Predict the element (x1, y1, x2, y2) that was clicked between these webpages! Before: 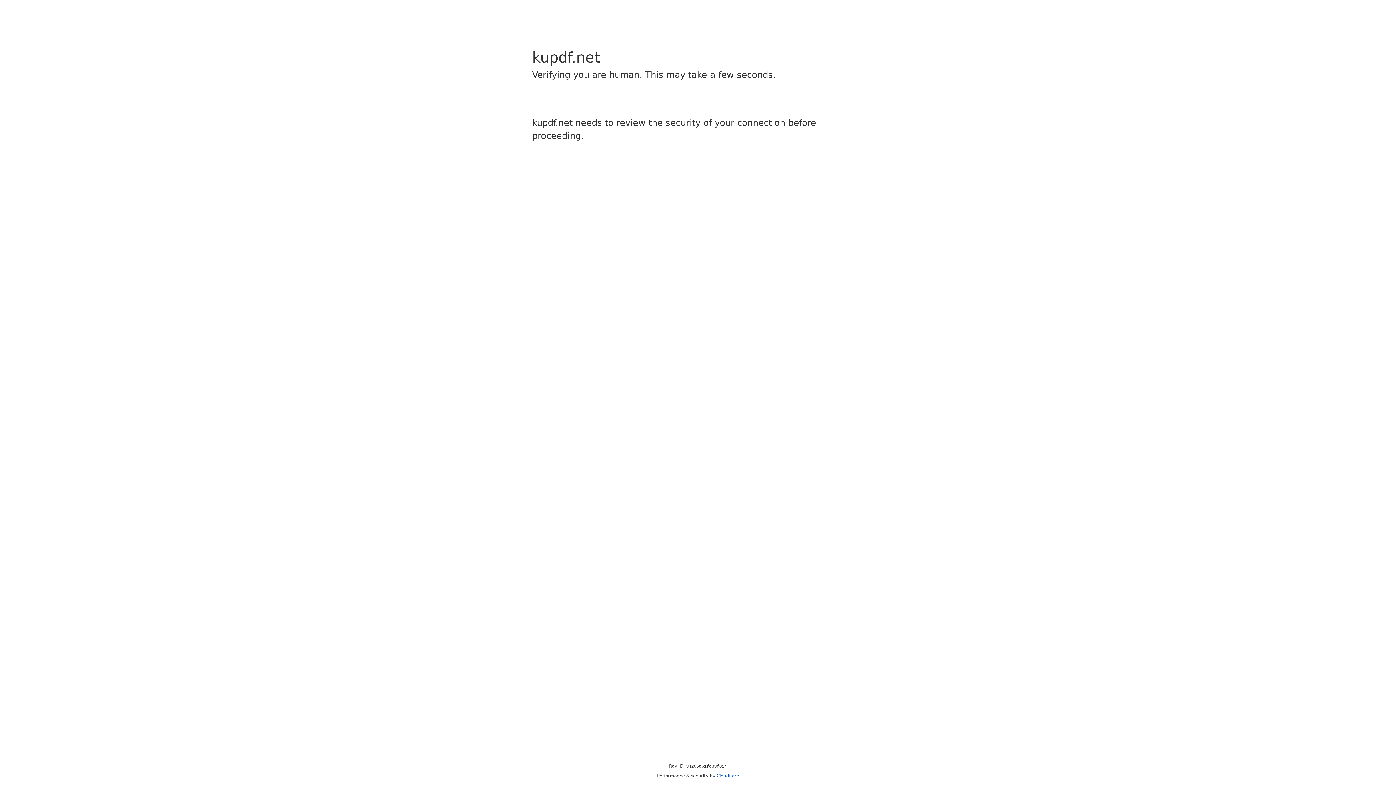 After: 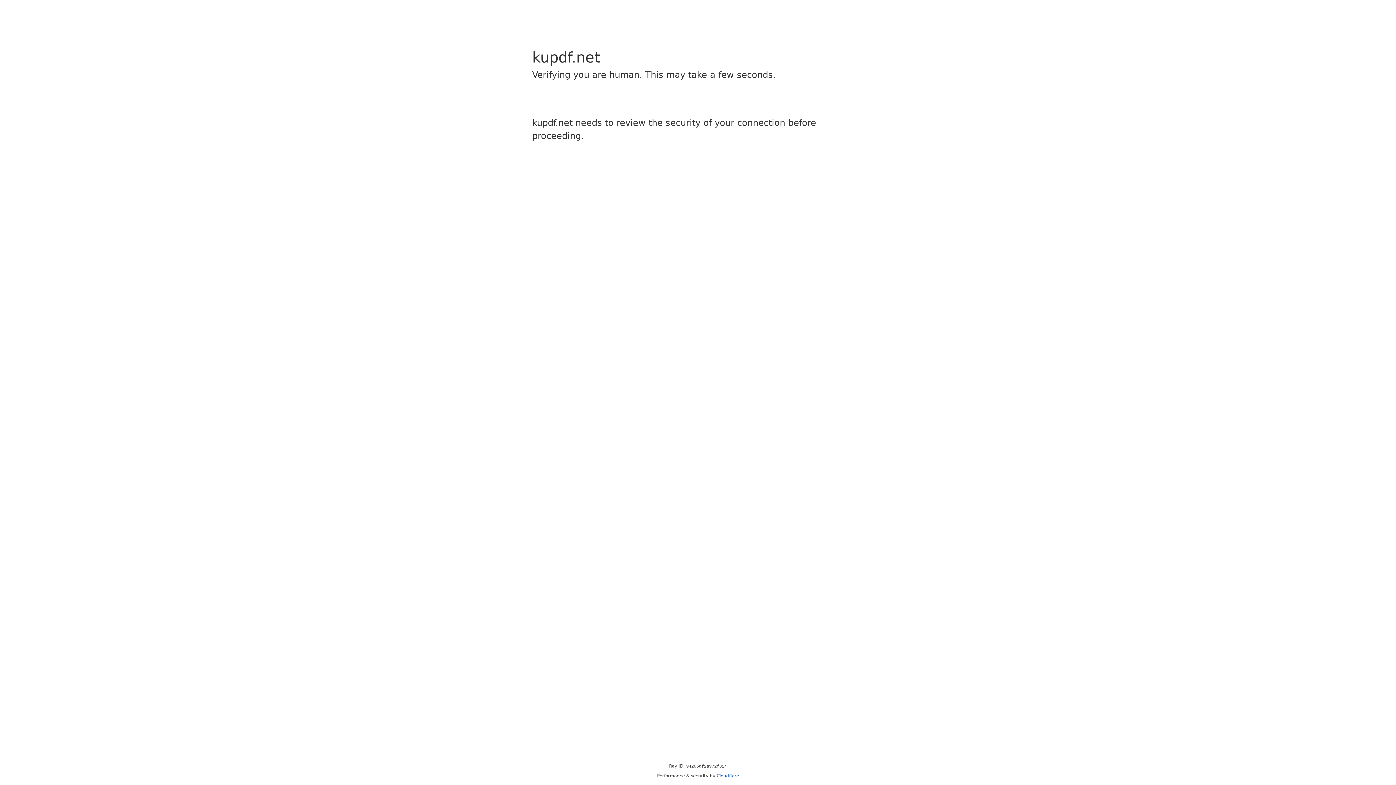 Action: bbox: (716, 773, 739, 778) label: Cloudflare